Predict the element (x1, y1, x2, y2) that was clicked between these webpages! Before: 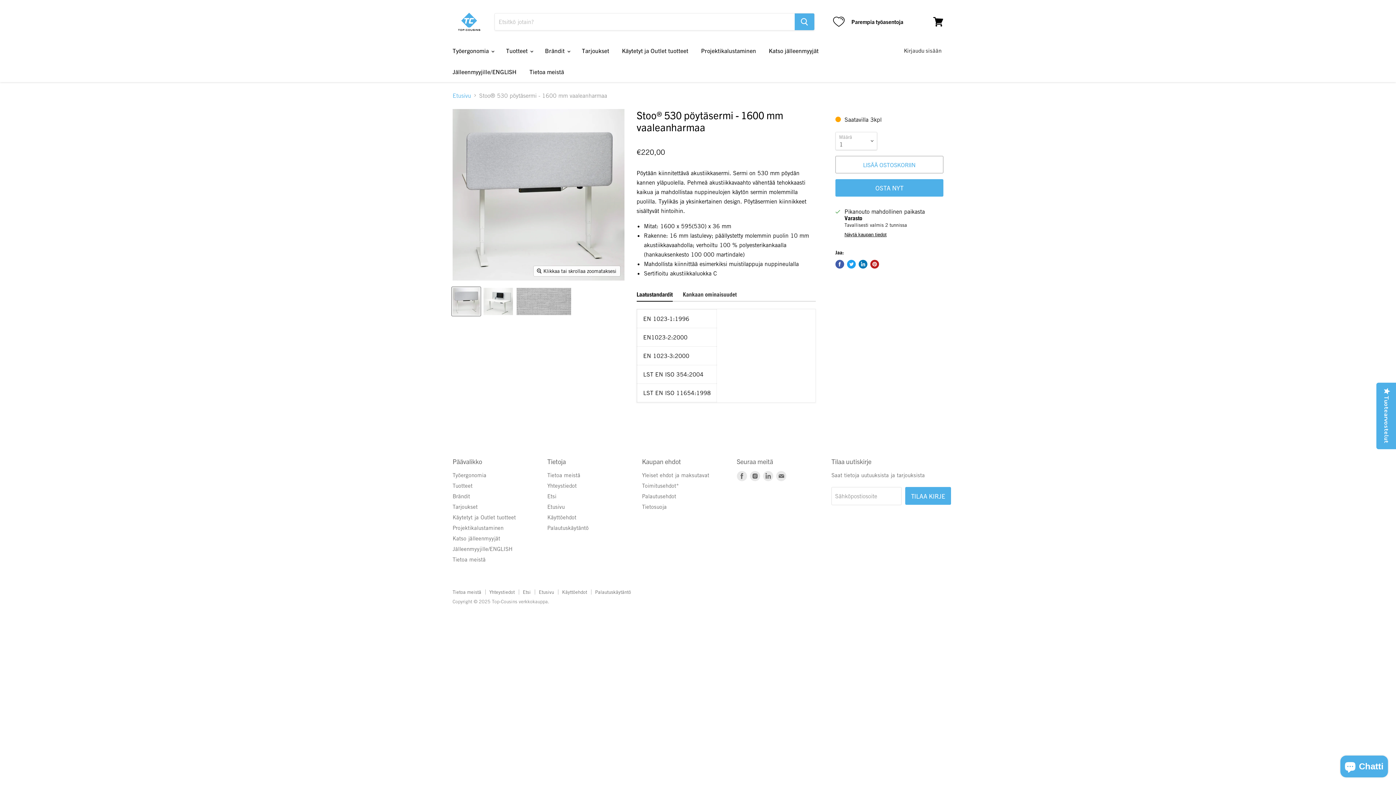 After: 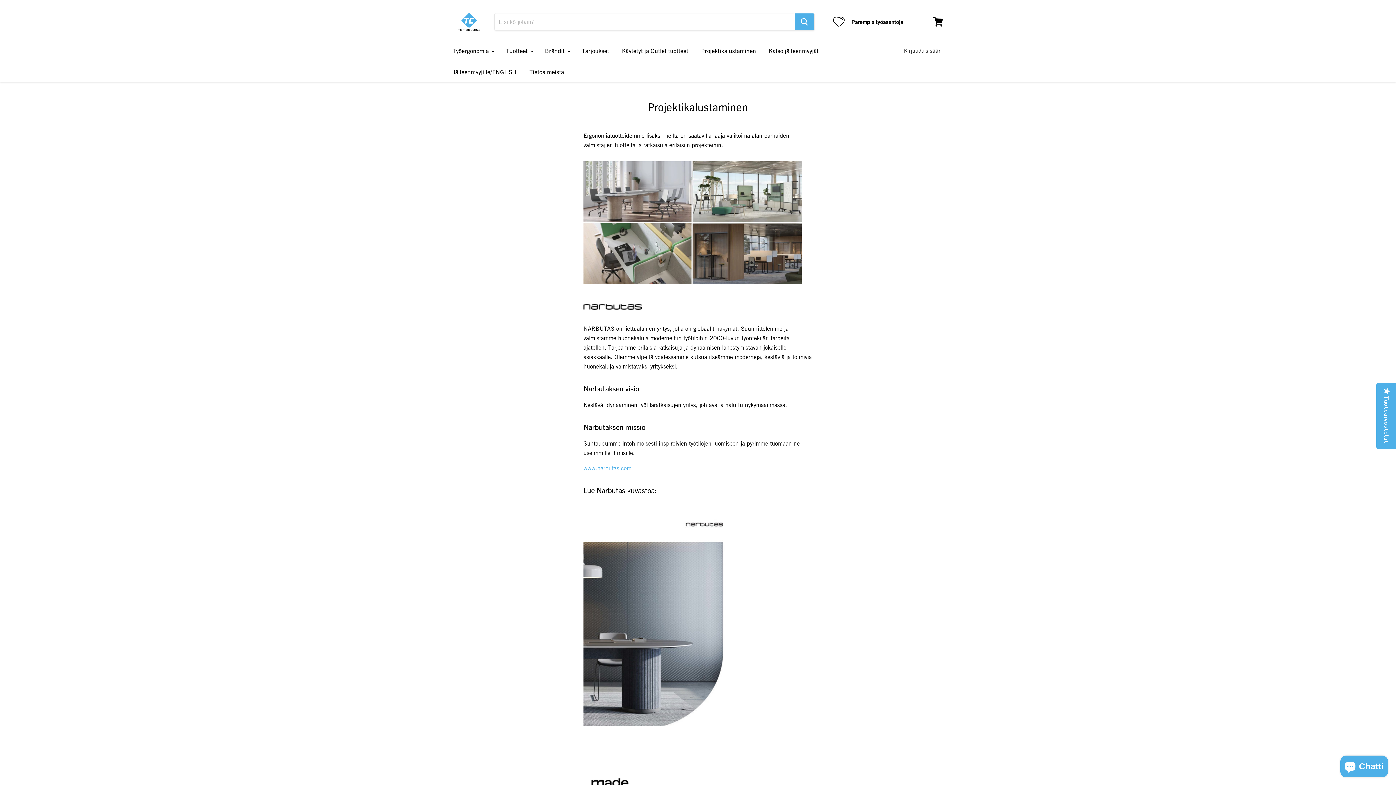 Action: label: Projektikalustaminen bbox: (695, 42, 761, 58)